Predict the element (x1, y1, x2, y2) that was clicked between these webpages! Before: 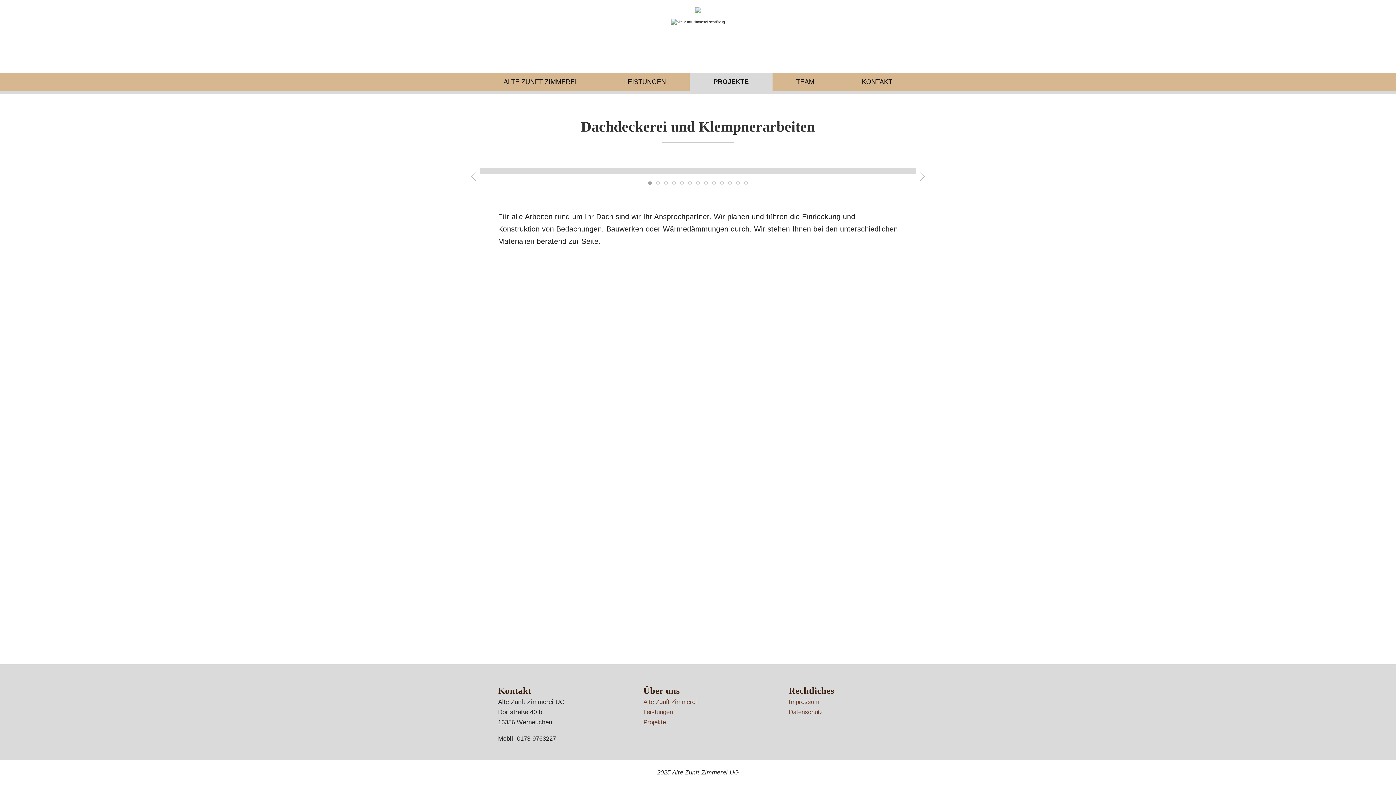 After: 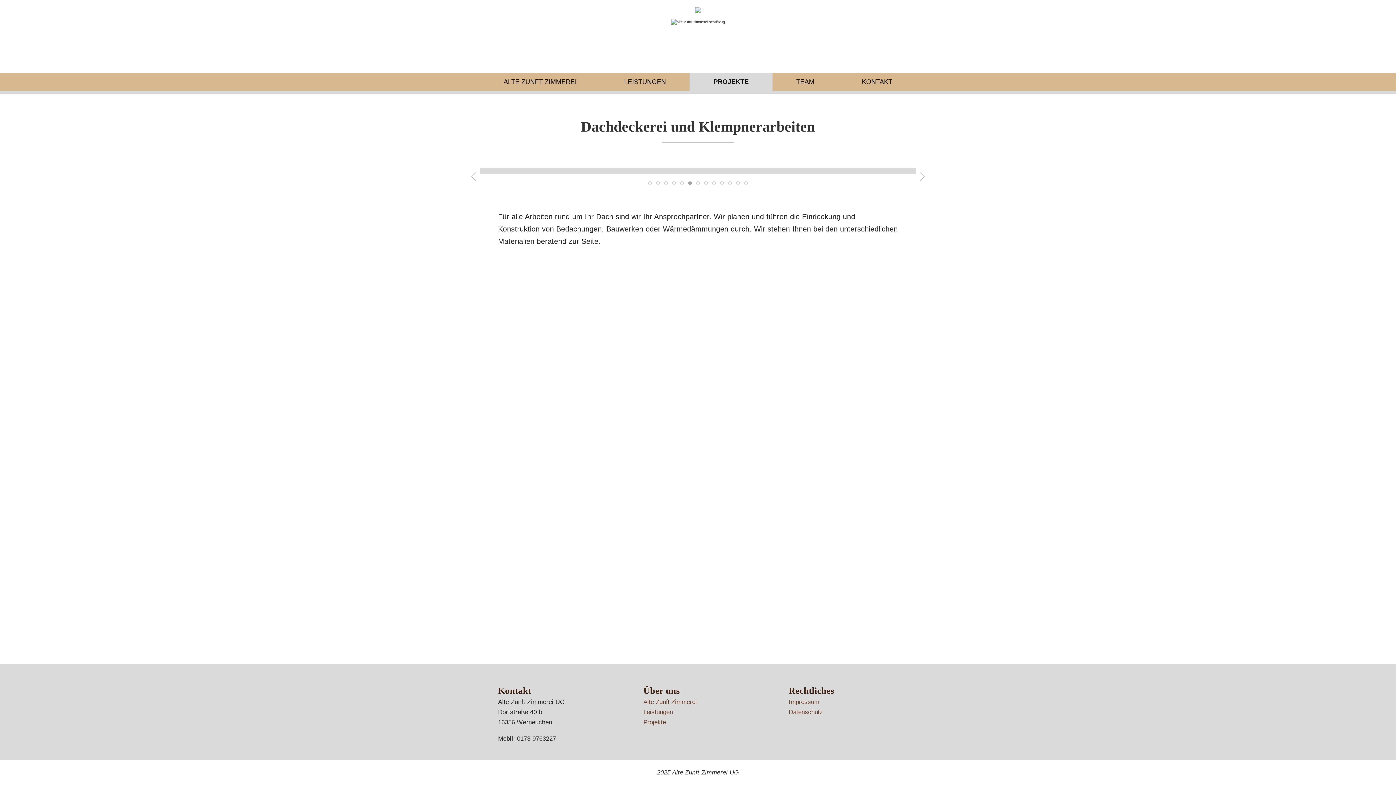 Action: bbox: (688, 181, 692, 185)